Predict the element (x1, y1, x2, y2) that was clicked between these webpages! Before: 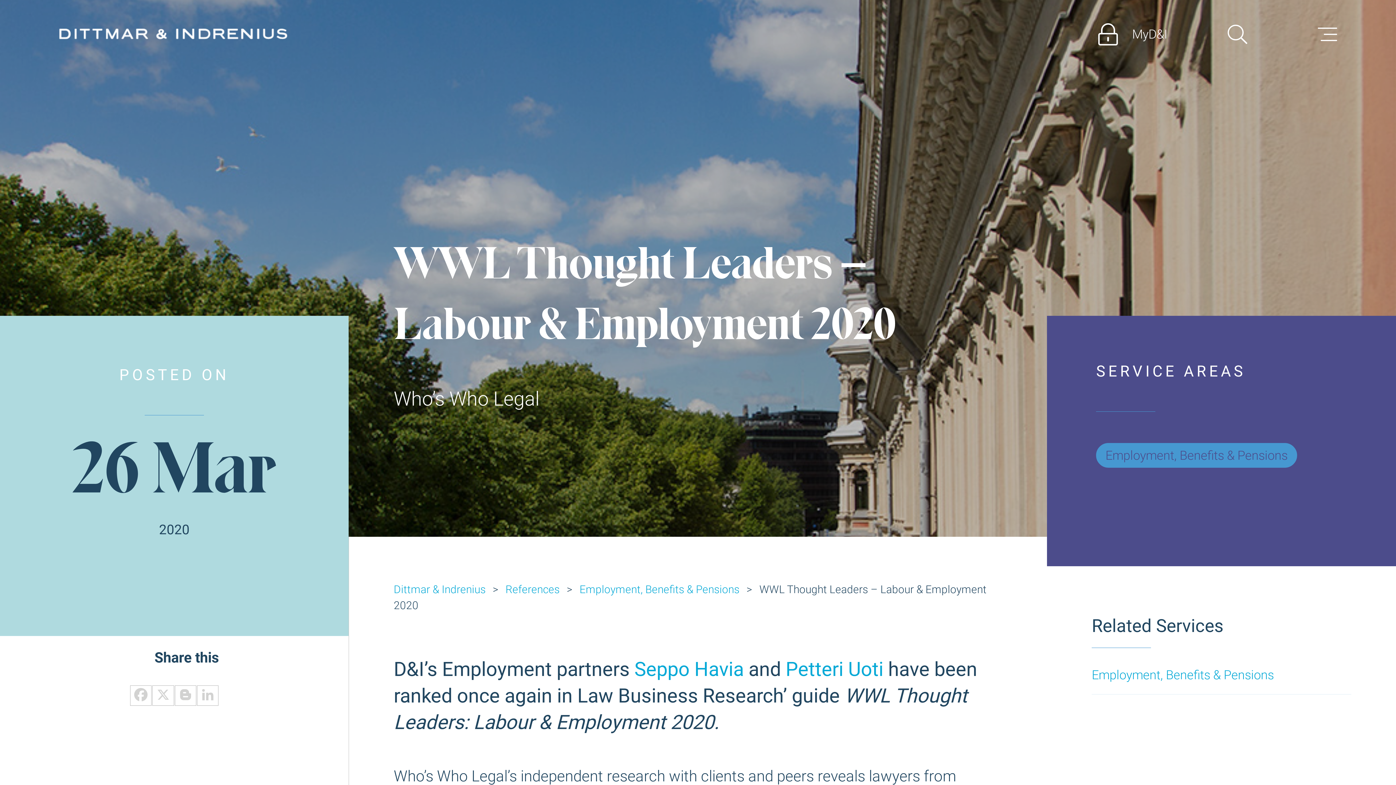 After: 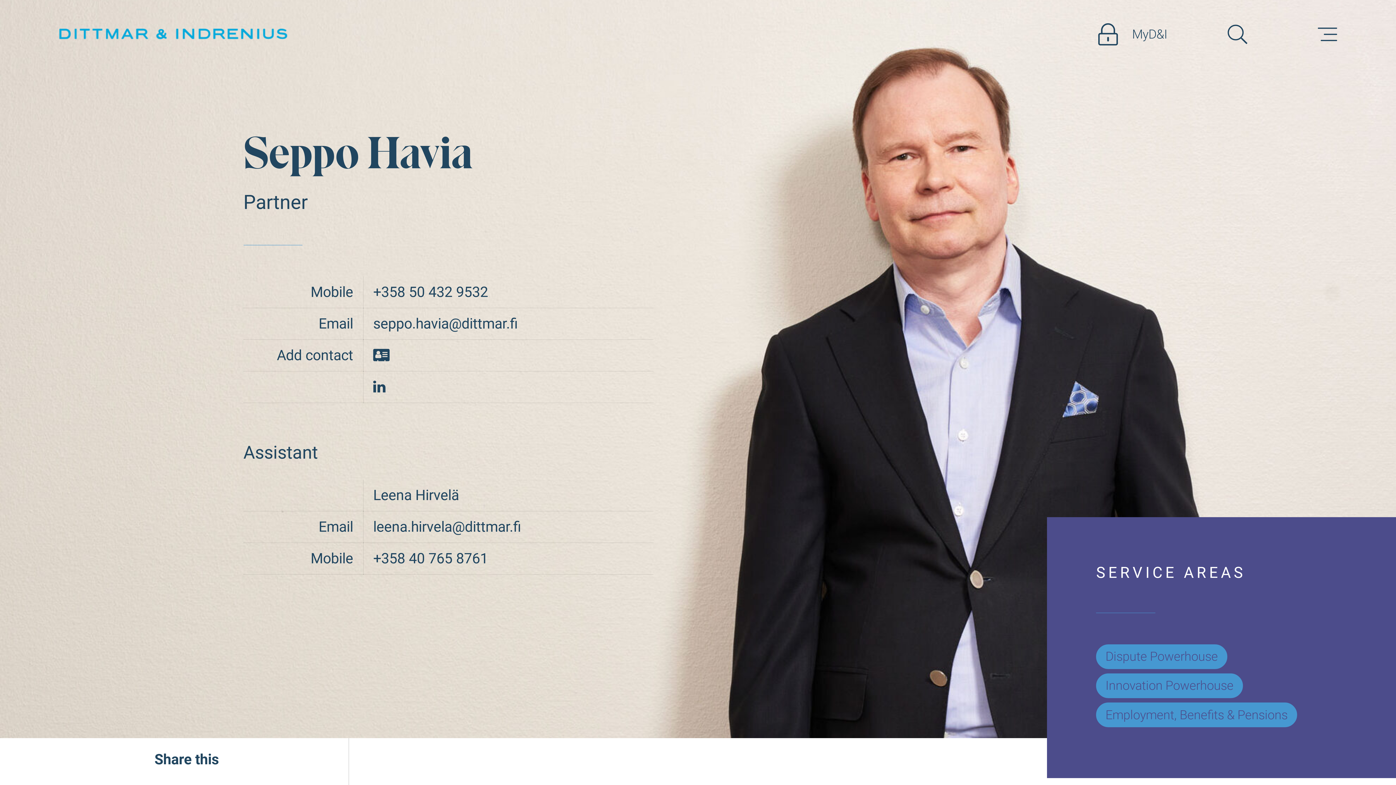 Action: label: Seppo Havia bbox: (634, 658, 744, 681)